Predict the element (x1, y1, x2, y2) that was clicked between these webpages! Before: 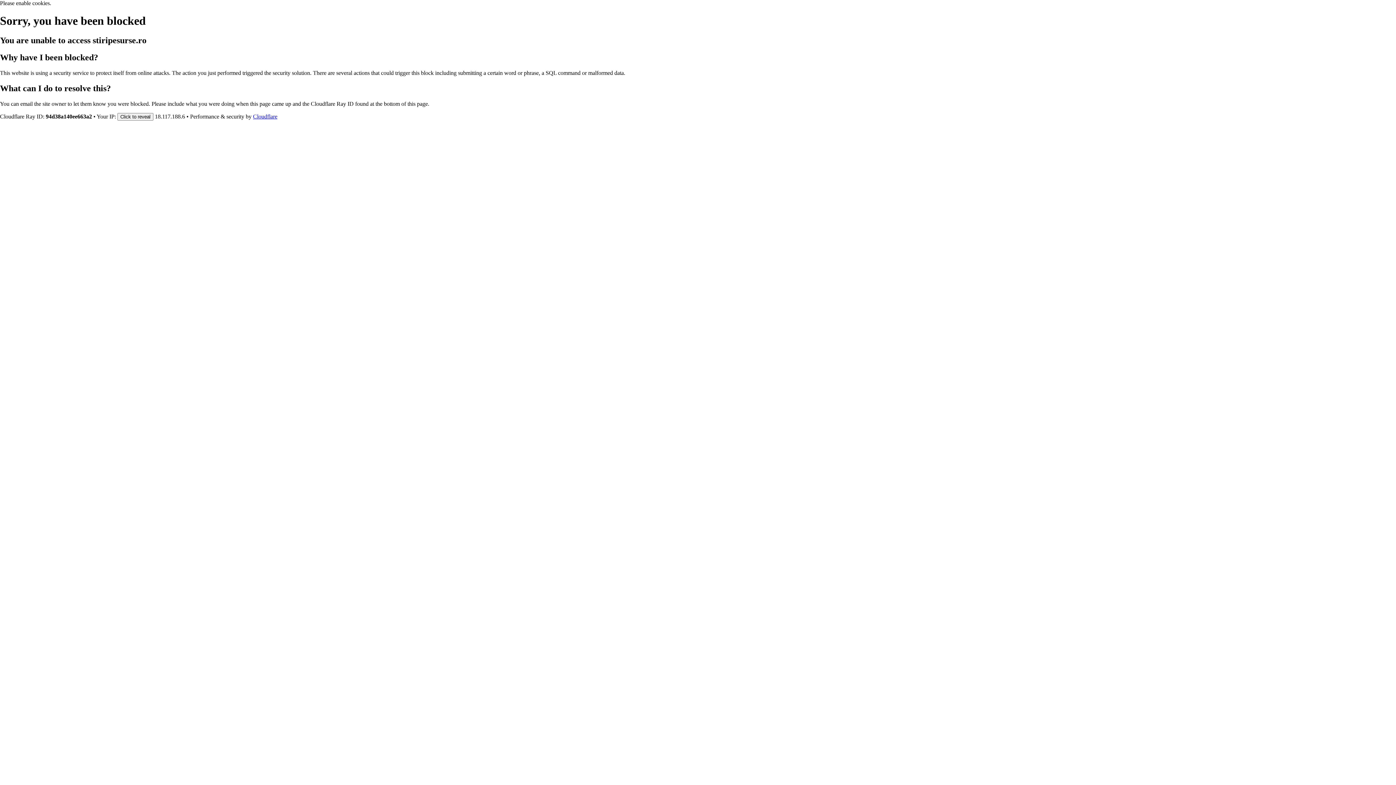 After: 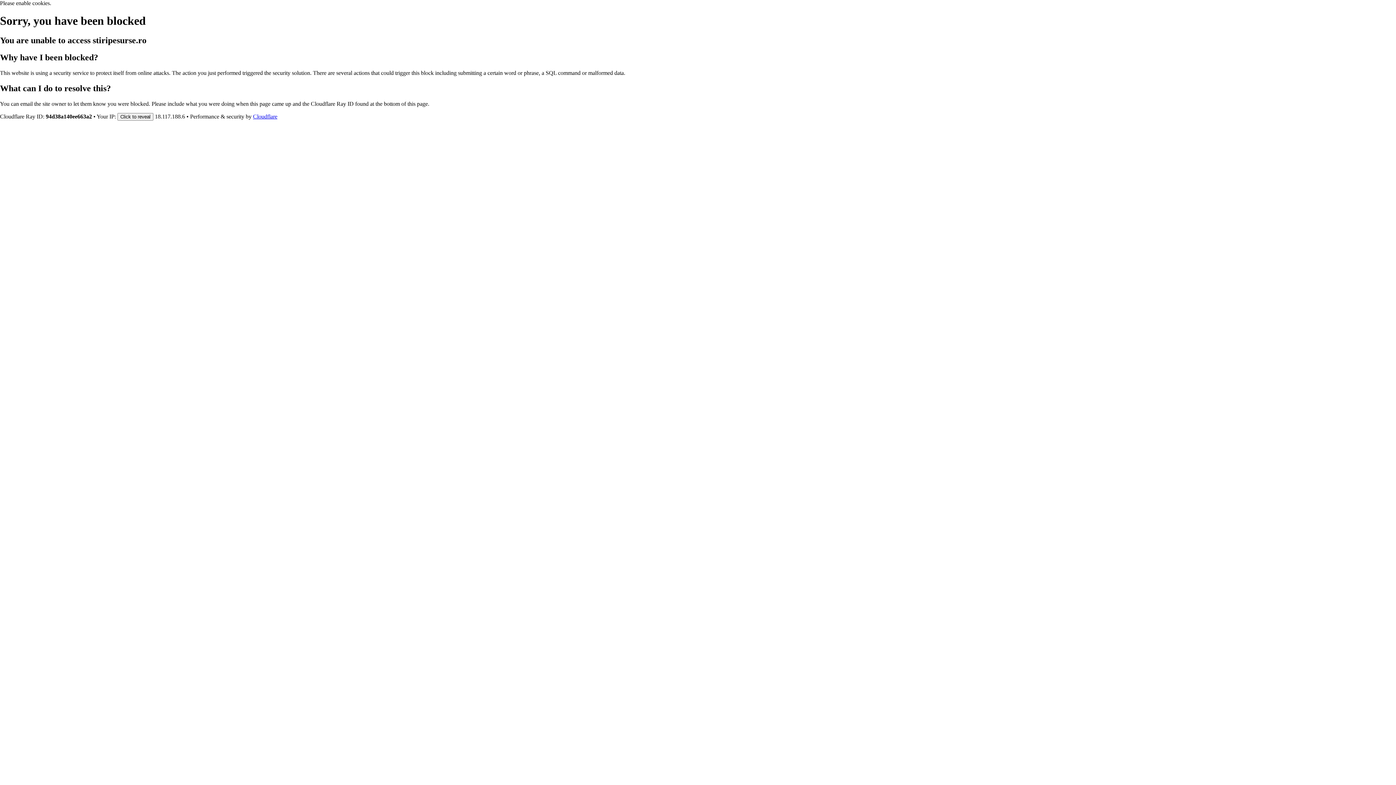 Action: bbox: (253, 113, 277, 119) label: Cloudflare